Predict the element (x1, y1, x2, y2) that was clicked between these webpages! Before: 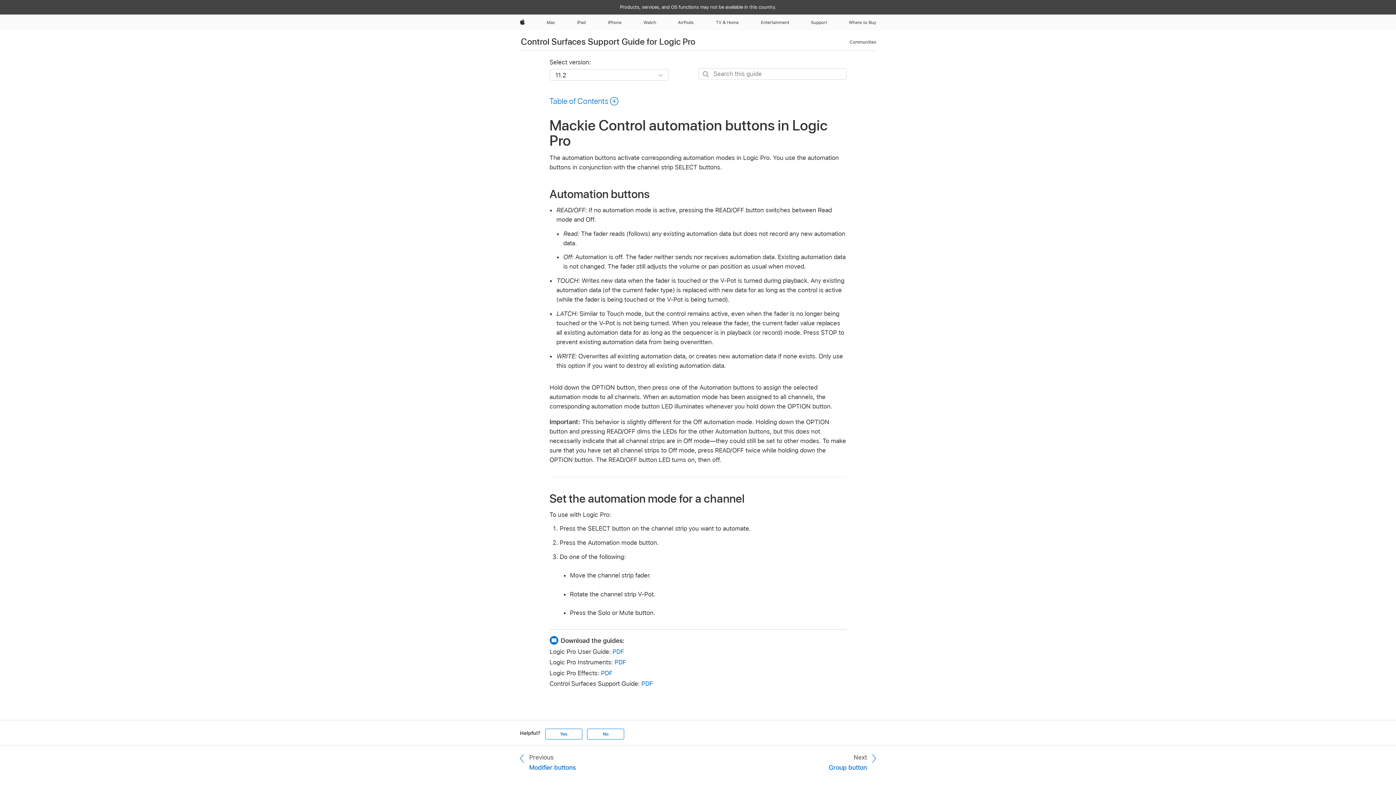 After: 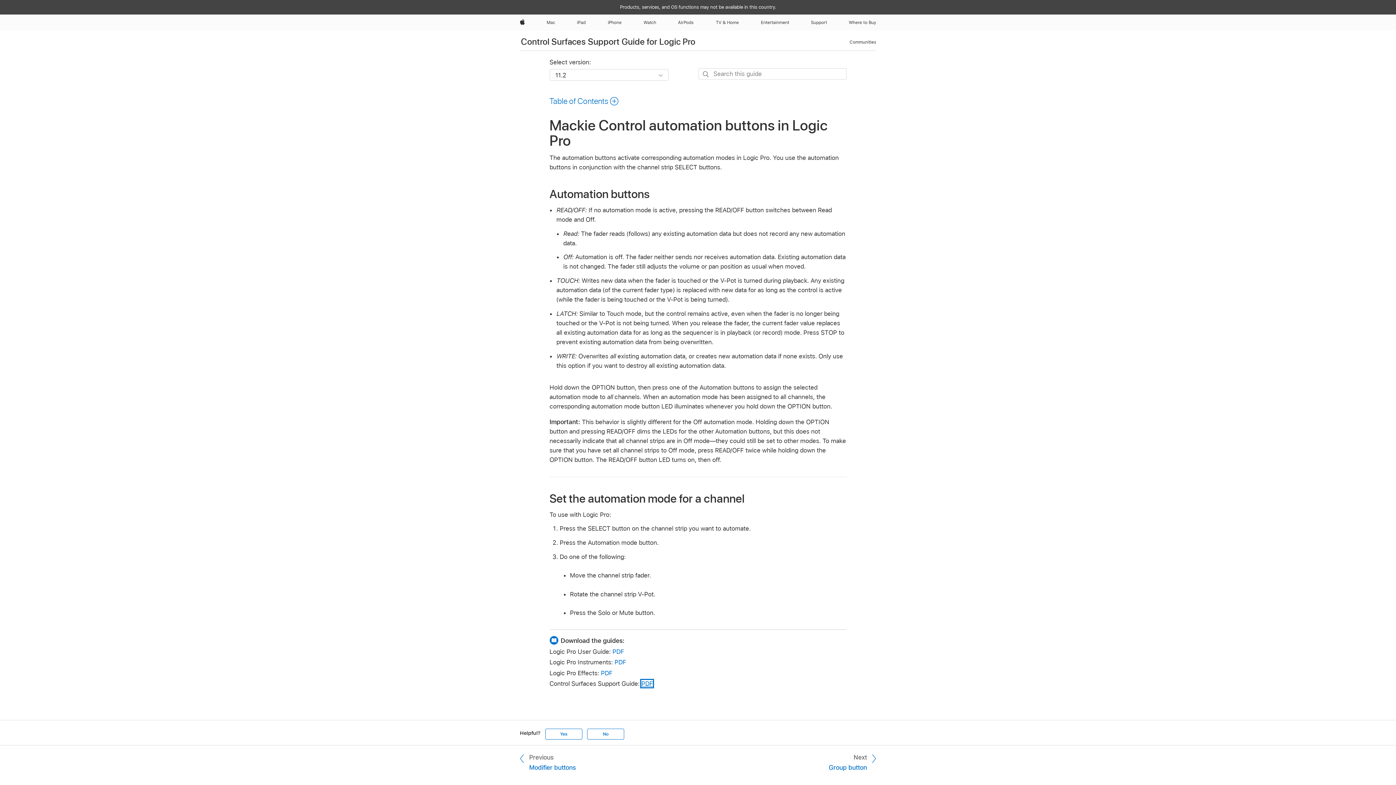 Action: bbox: (641, 680, 653, 687) label: PDF